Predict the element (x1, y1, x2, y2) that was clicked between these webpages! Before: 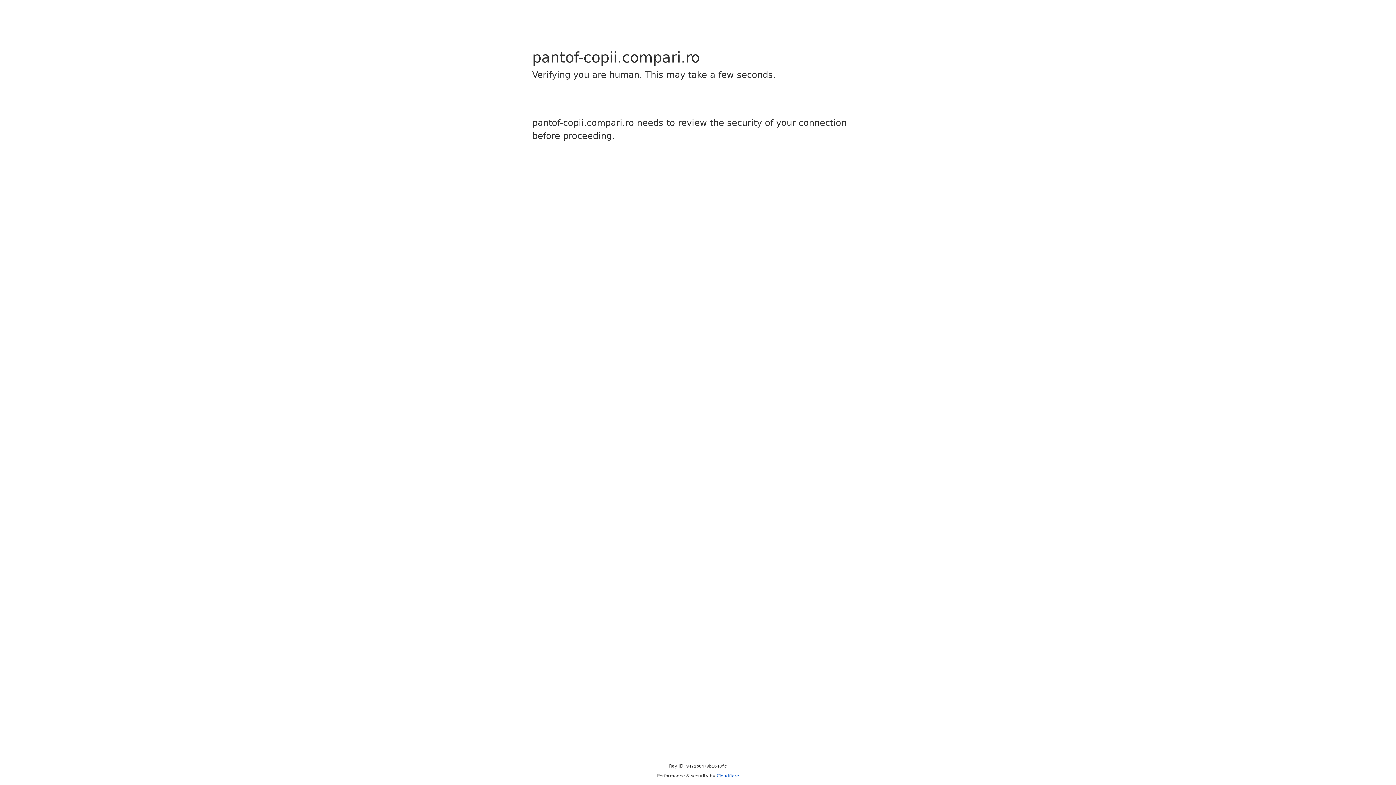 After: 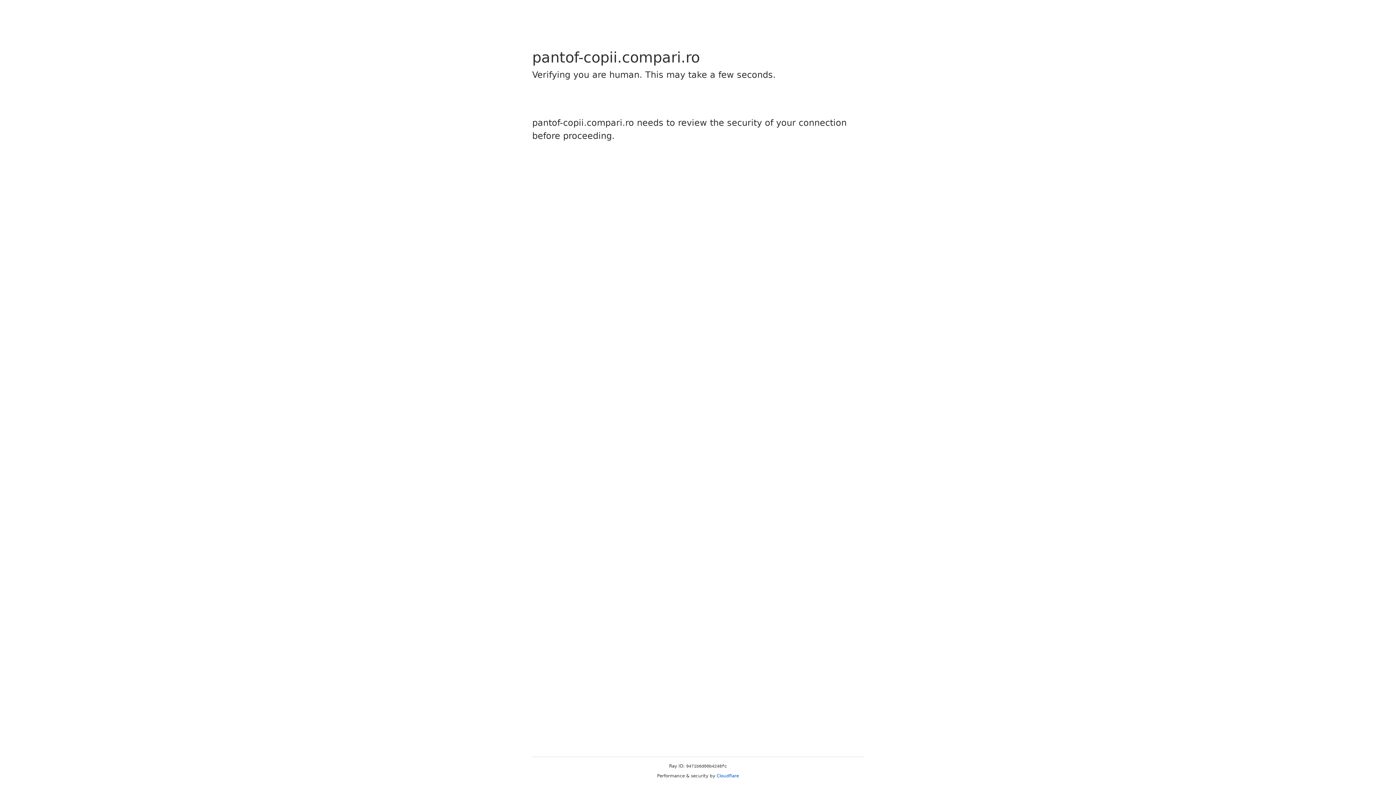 Action: bbox: (716, 773, 739, 778) label: Cloudflare